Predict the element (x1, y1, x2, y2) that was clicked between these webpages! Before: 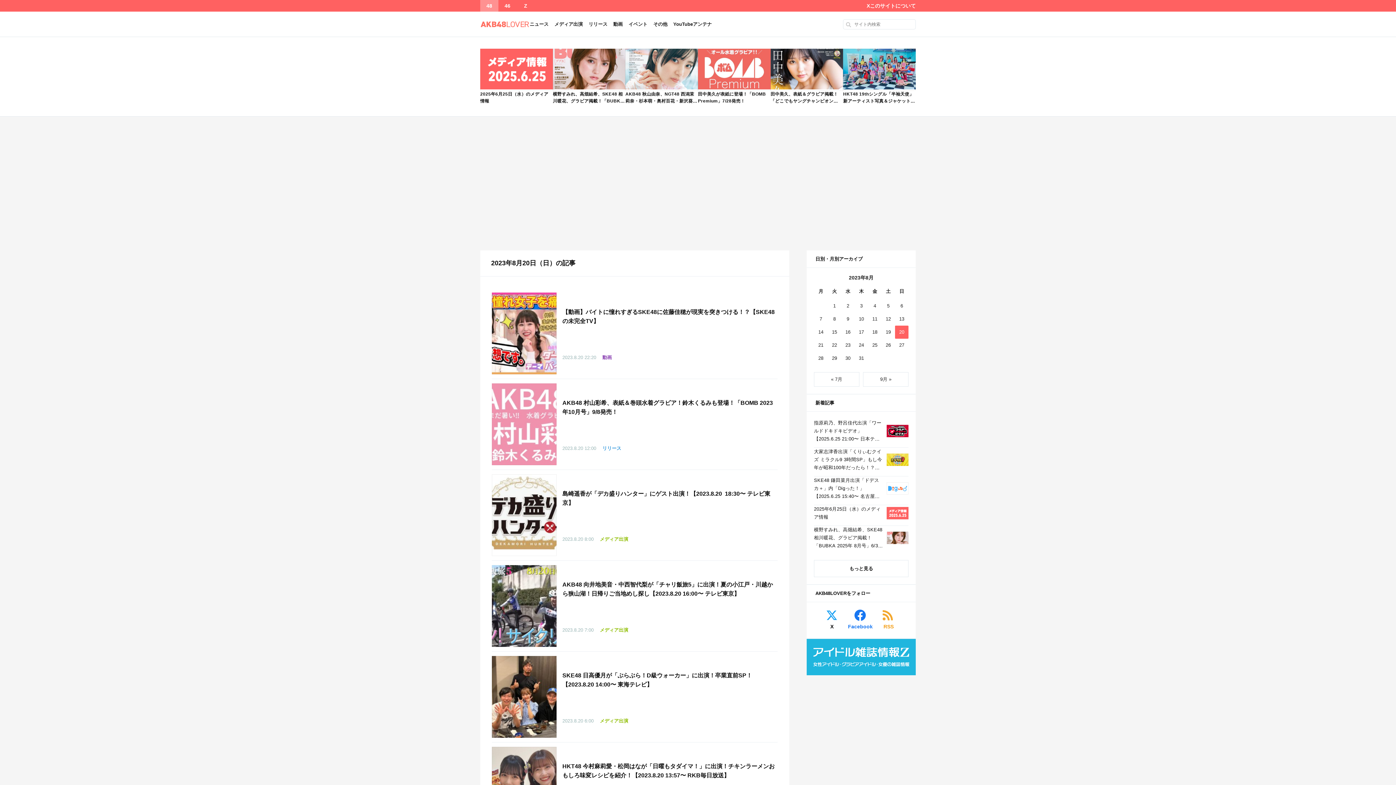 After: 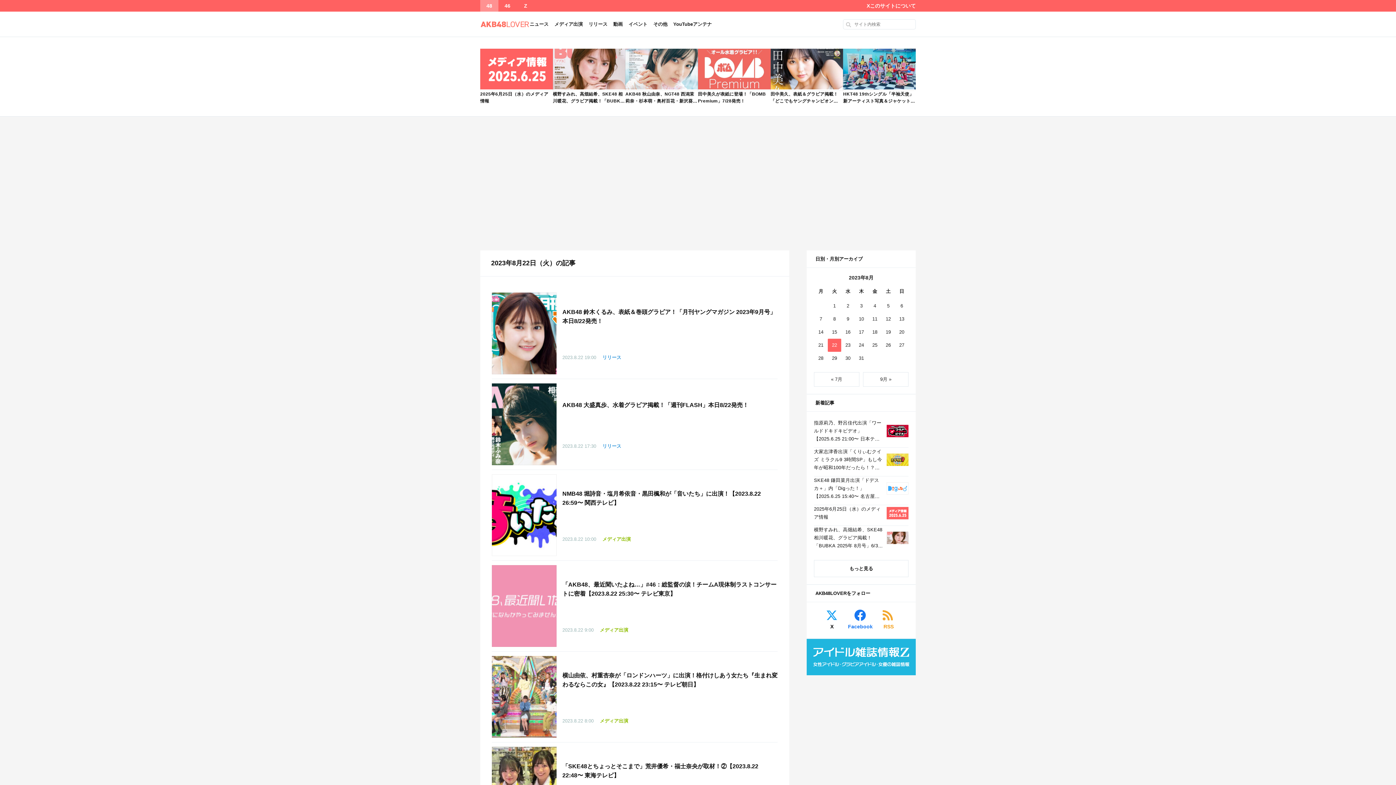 Action: bbox: (829, 340, 840, 351) label: 2023年8月22日 に投稿を公開